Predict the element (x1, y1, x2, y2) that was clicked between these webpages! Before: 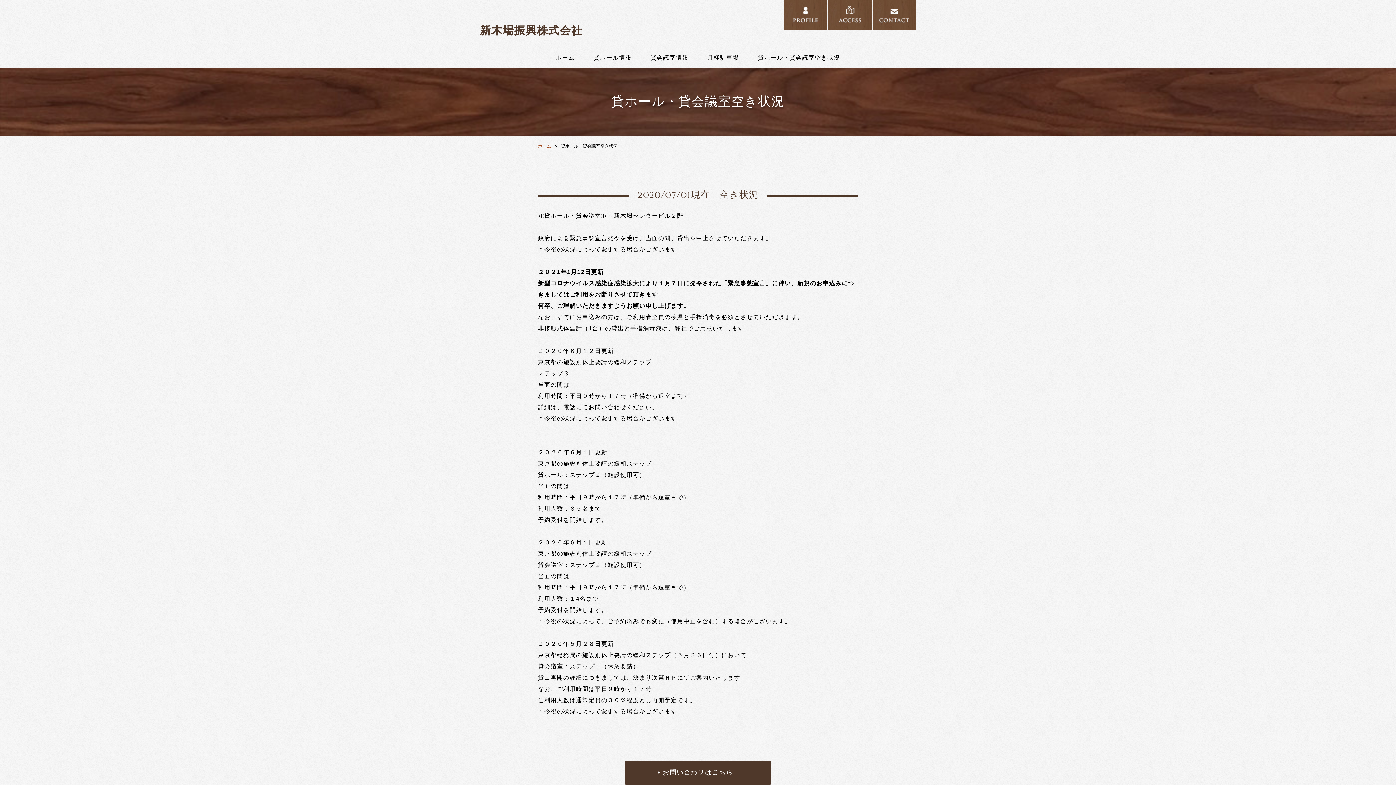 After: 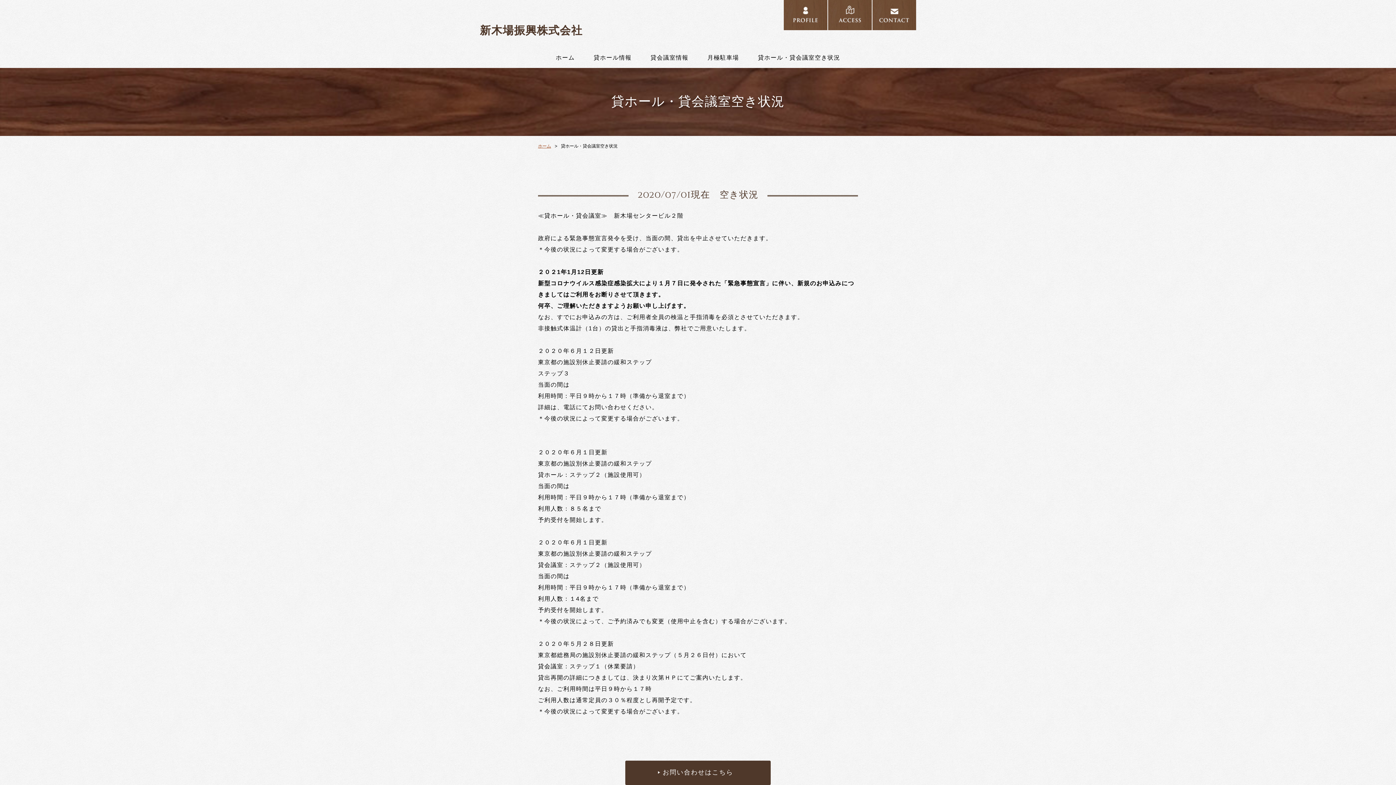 Action: bbox: (748, 53, 849, 63) label: 貸ホール・貸会議室空き状況